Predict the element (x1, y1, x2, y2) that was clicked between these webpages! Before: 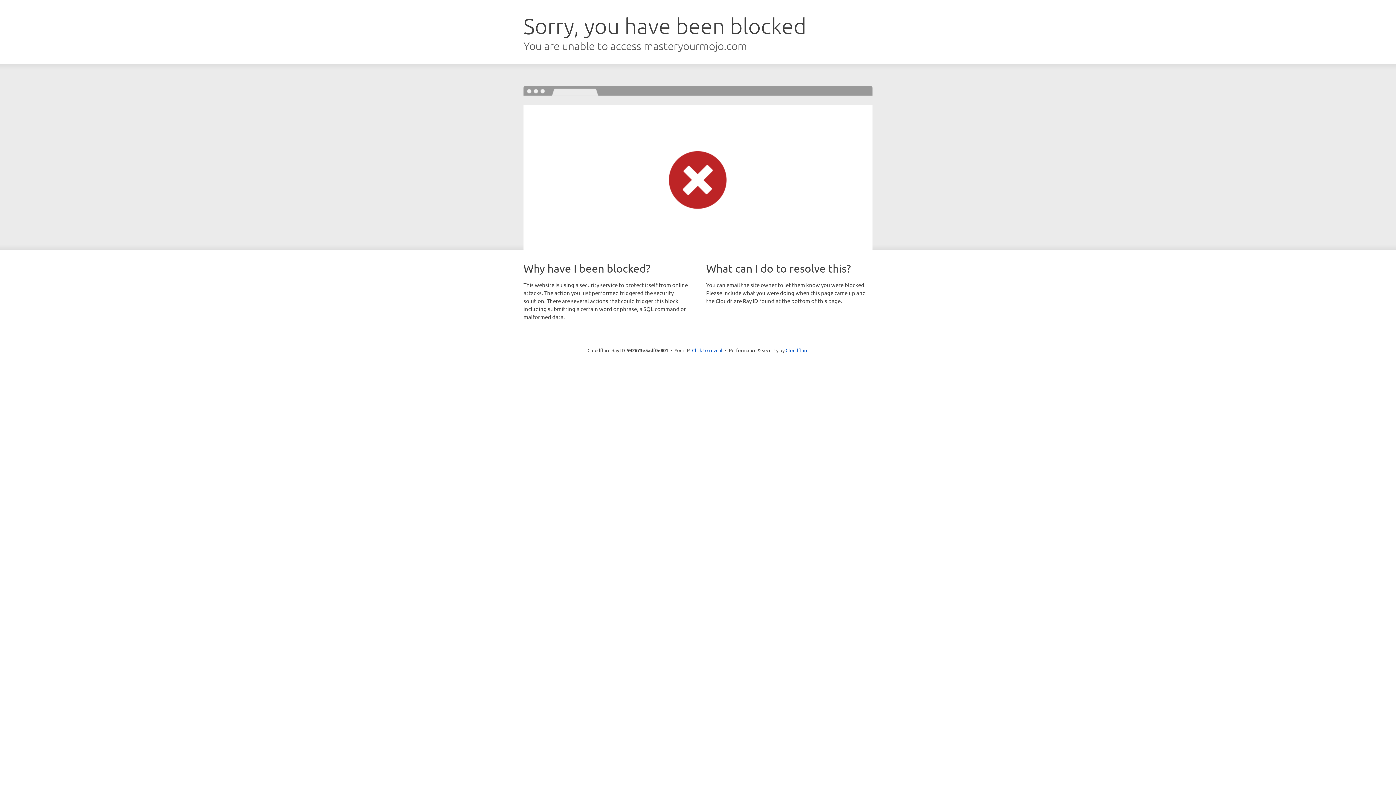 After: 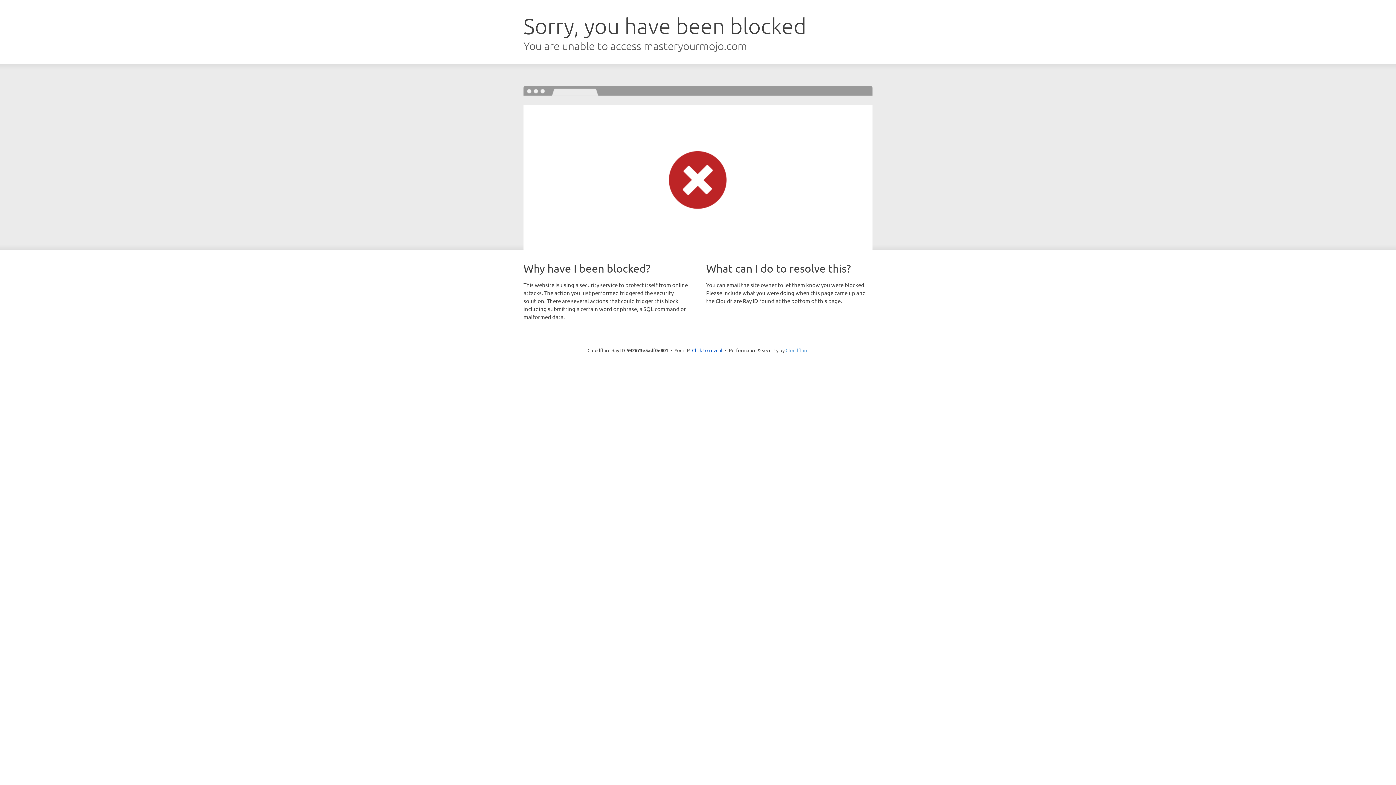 Action: bbox: (785, 347, 808, 353) label: Cloudflare